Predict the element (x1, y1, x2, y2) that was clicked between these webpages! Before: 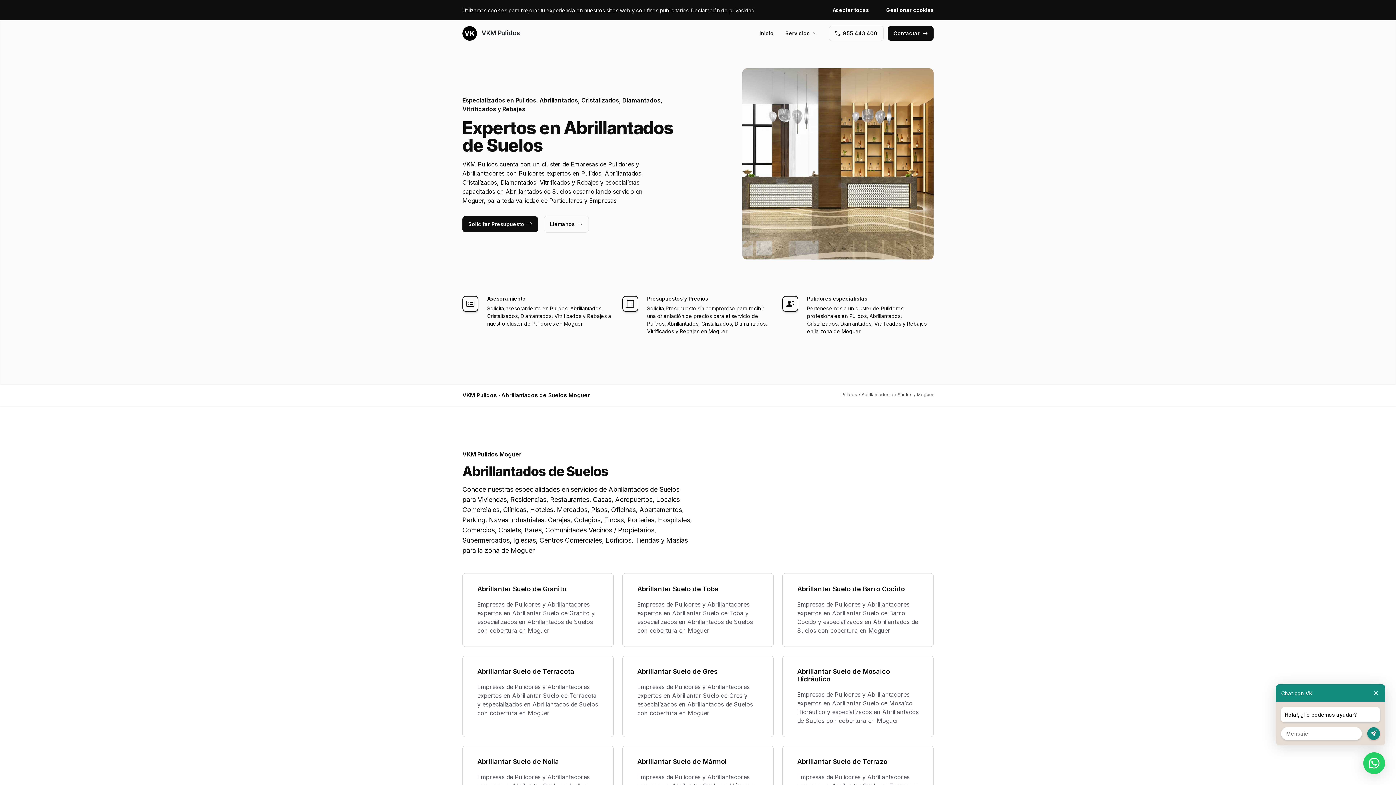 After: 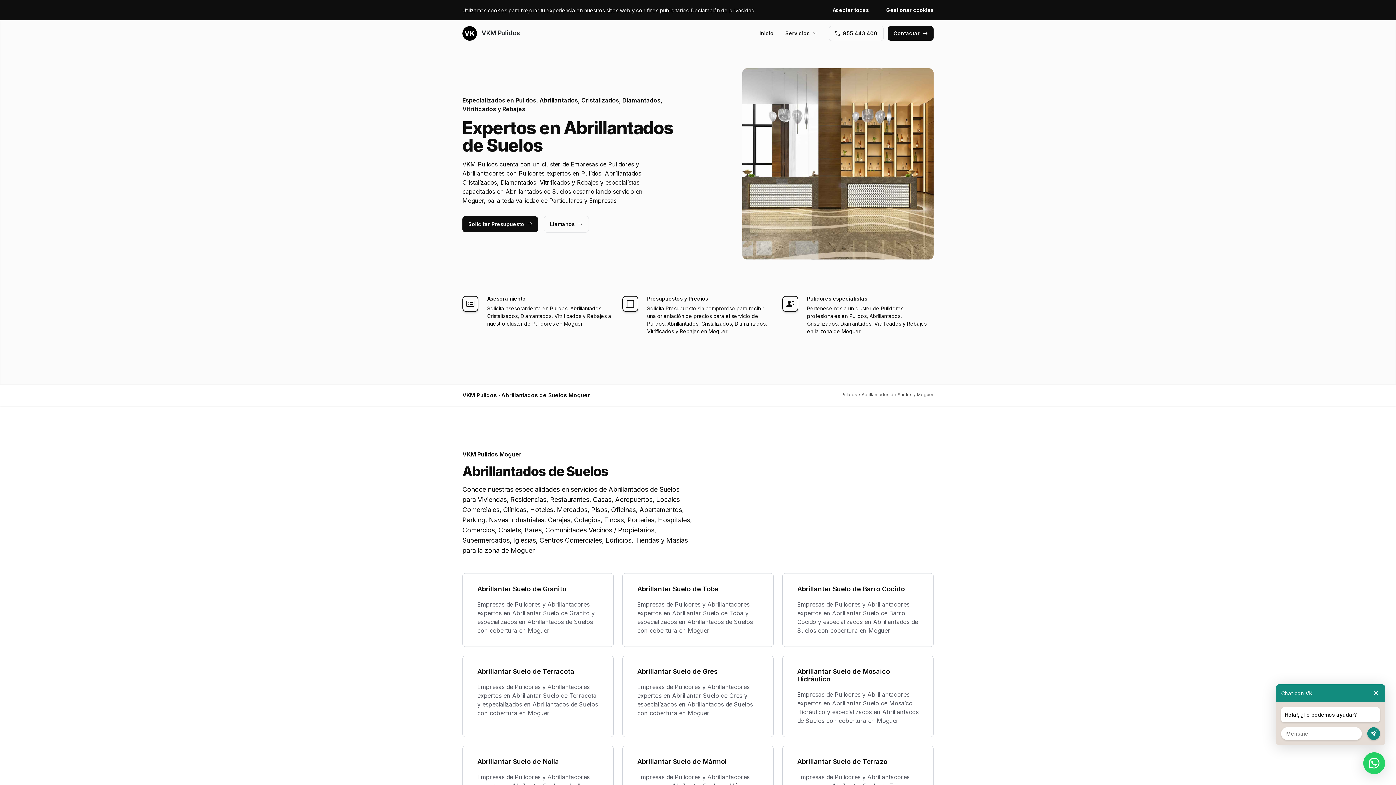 Action: label: 955 443 400 bbox: (829, 26, 883, 40)